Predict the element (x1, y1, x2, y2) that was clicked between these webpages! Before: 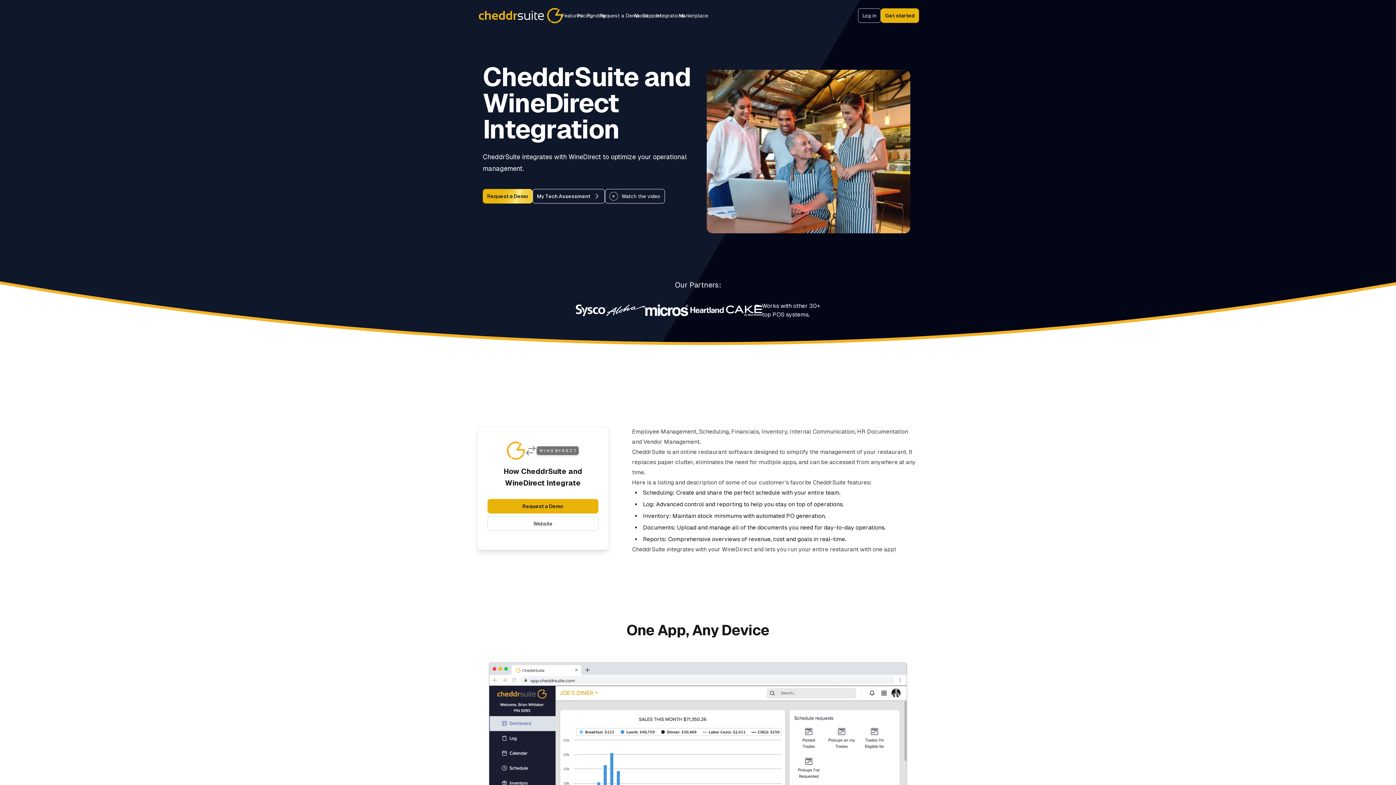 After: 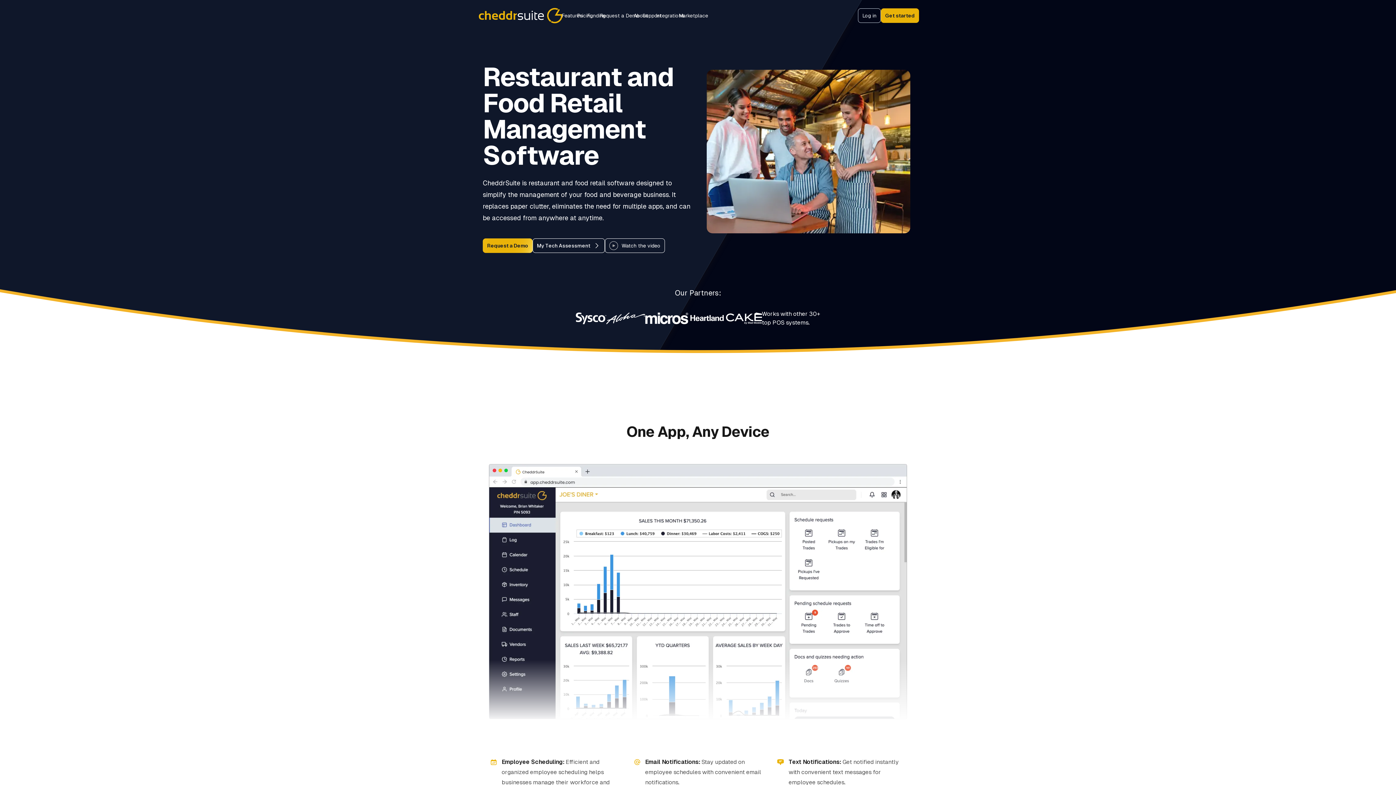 Action: label: CheddrSuite bbox: (477, 5, 564, 25)